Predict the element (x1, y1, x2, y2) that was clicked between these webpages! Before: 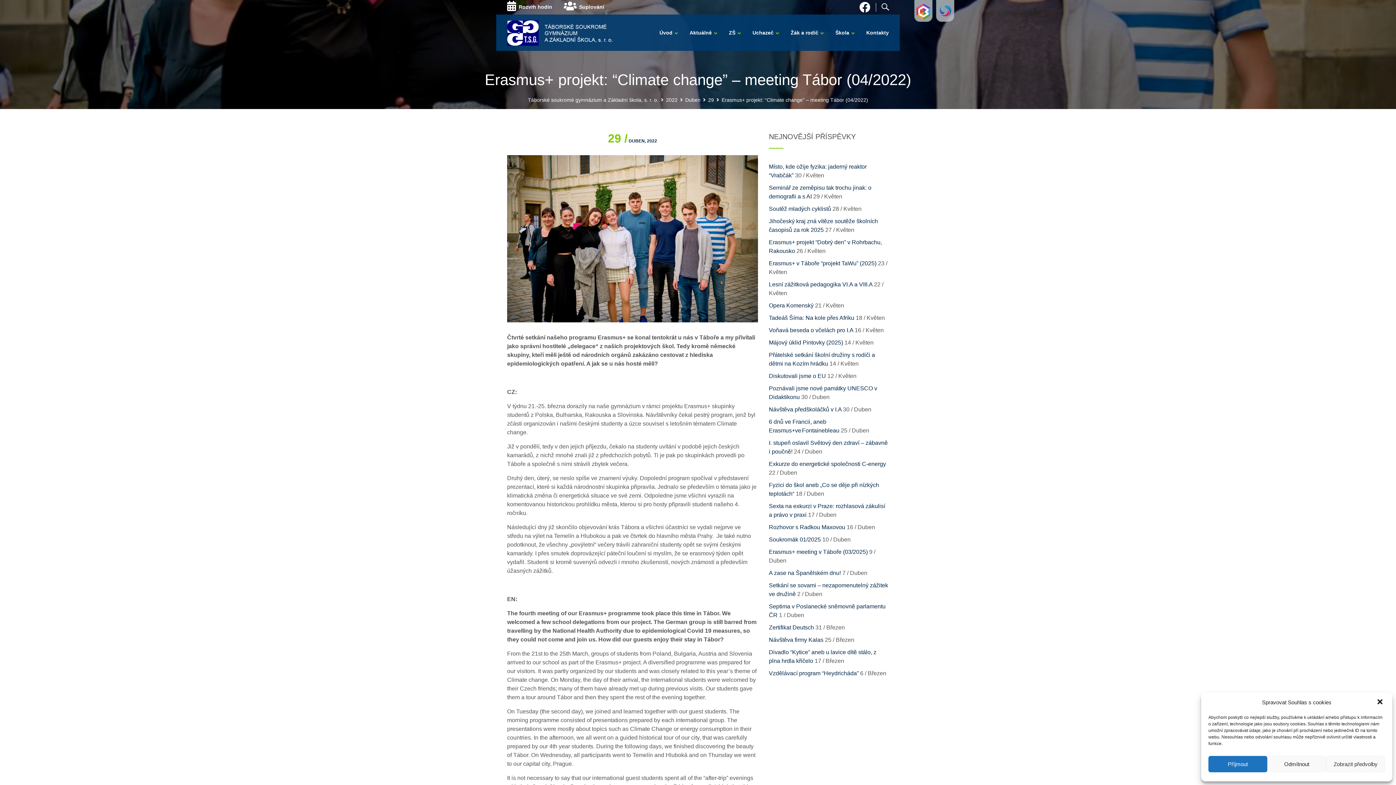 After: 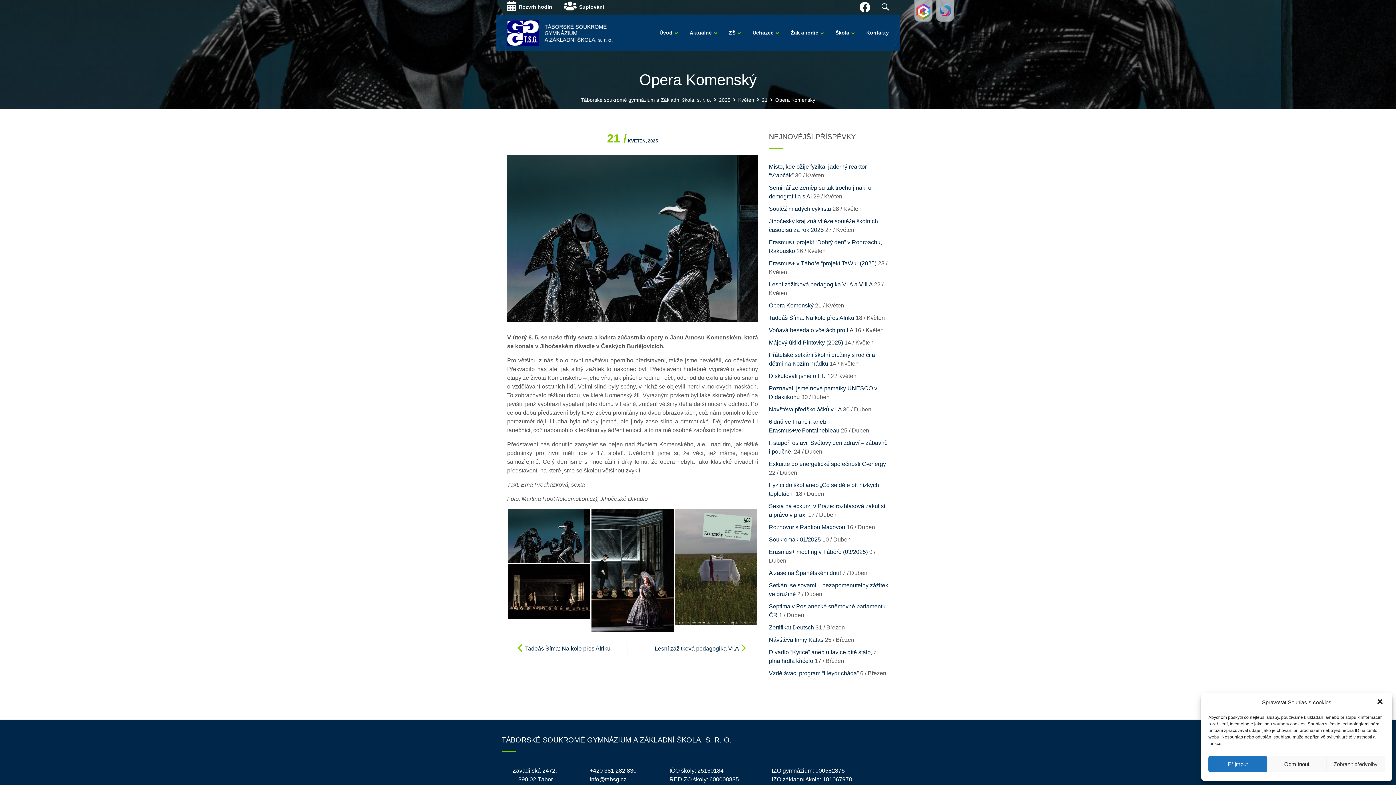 Action: bbox: (769, 302, 813, 308) label: Opera Komenský